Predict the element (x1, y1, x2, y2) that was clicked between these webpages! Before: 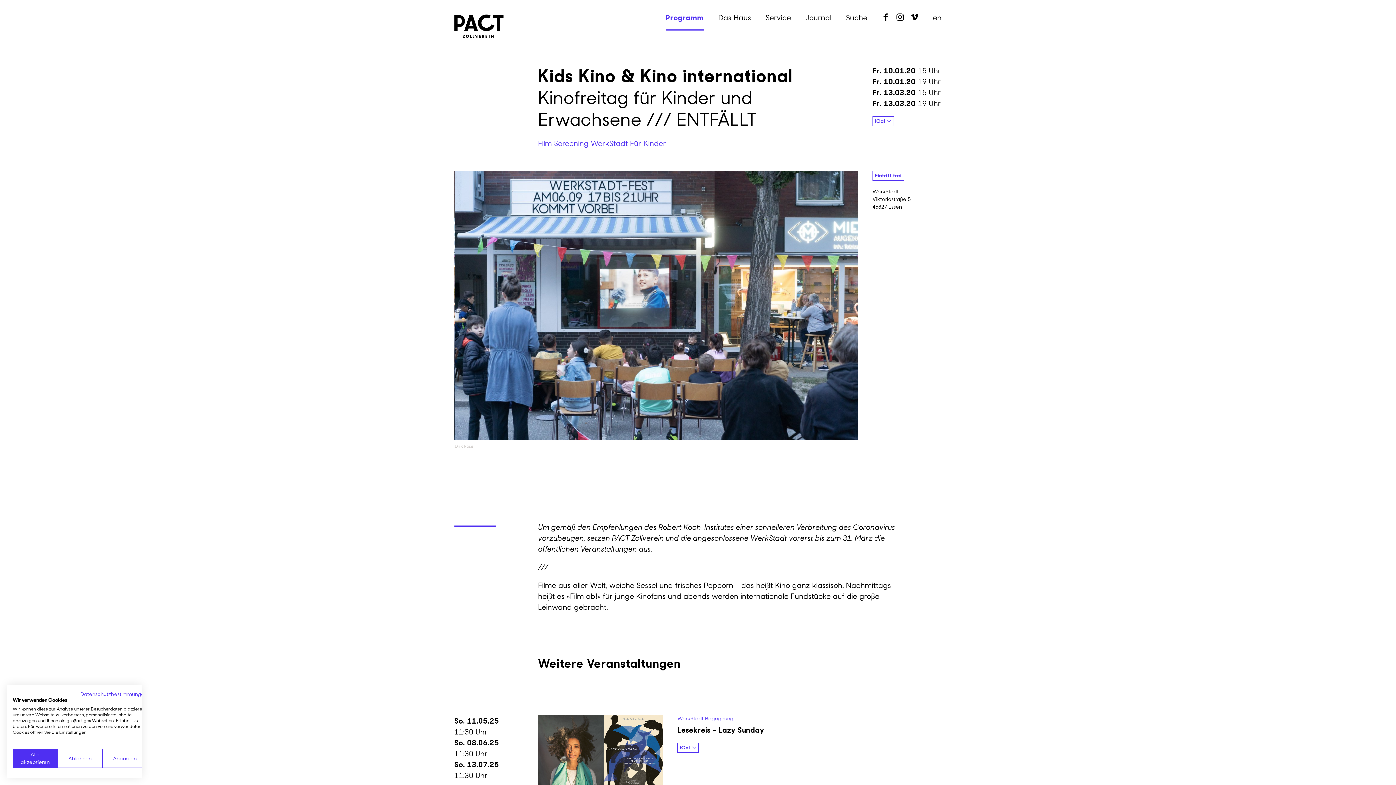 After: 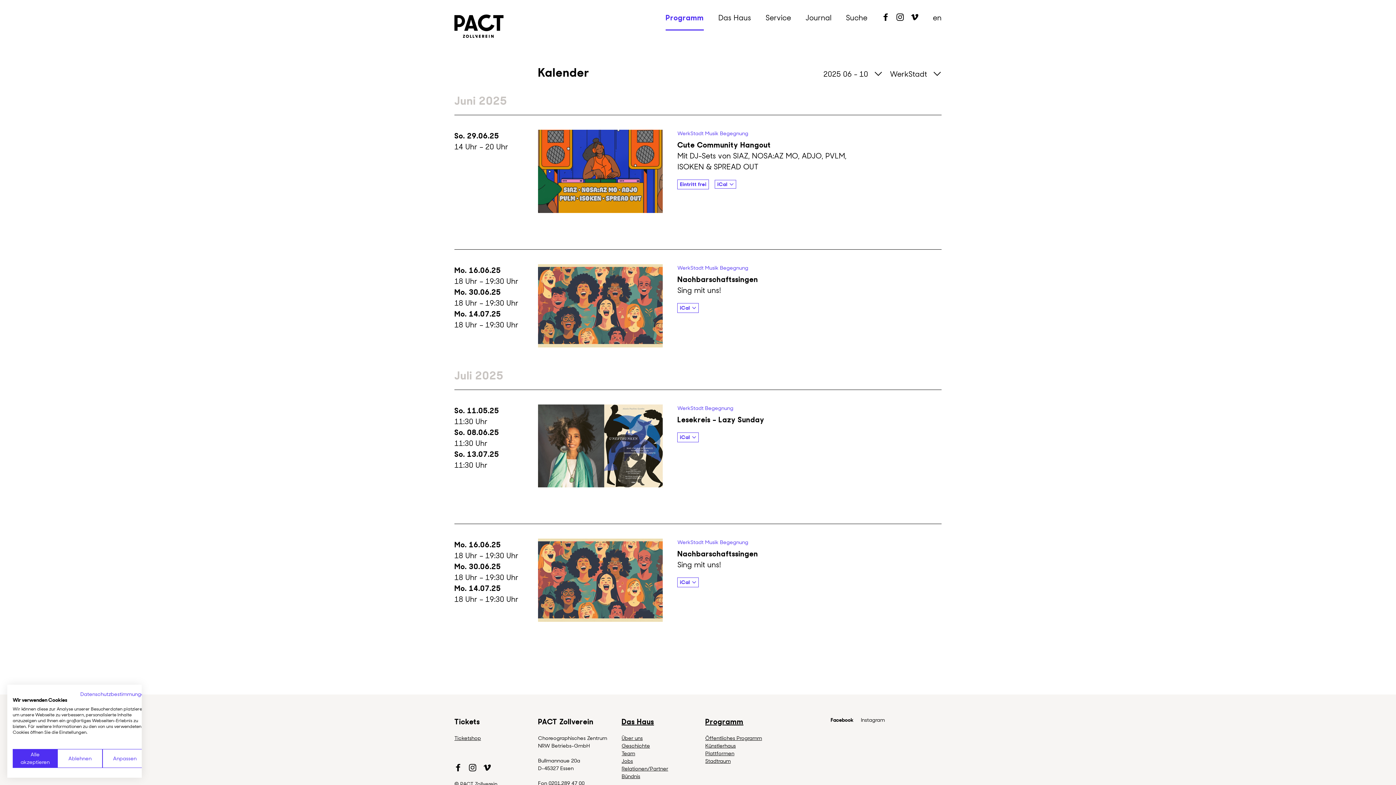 Action: label: WerkStadt bbox: (677, 715, 703, 722)